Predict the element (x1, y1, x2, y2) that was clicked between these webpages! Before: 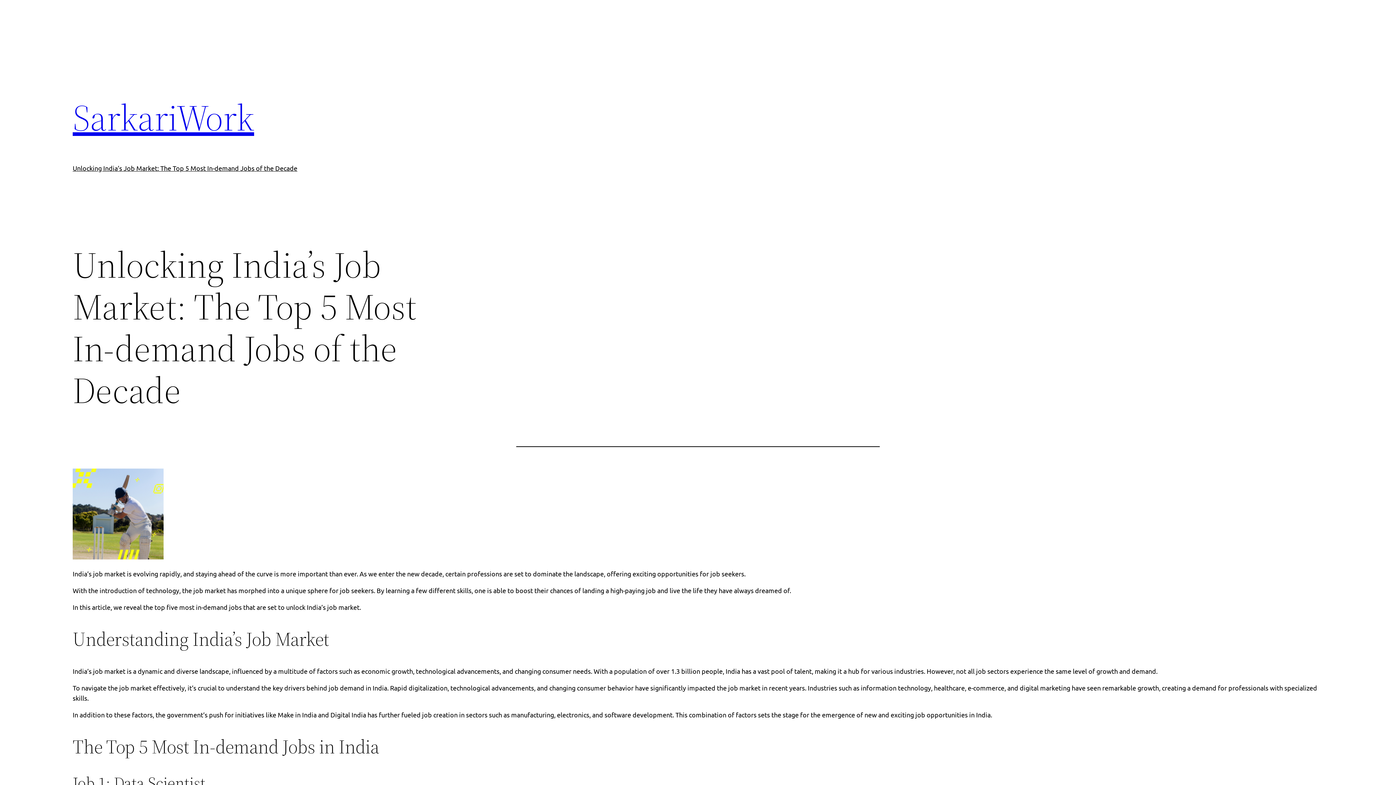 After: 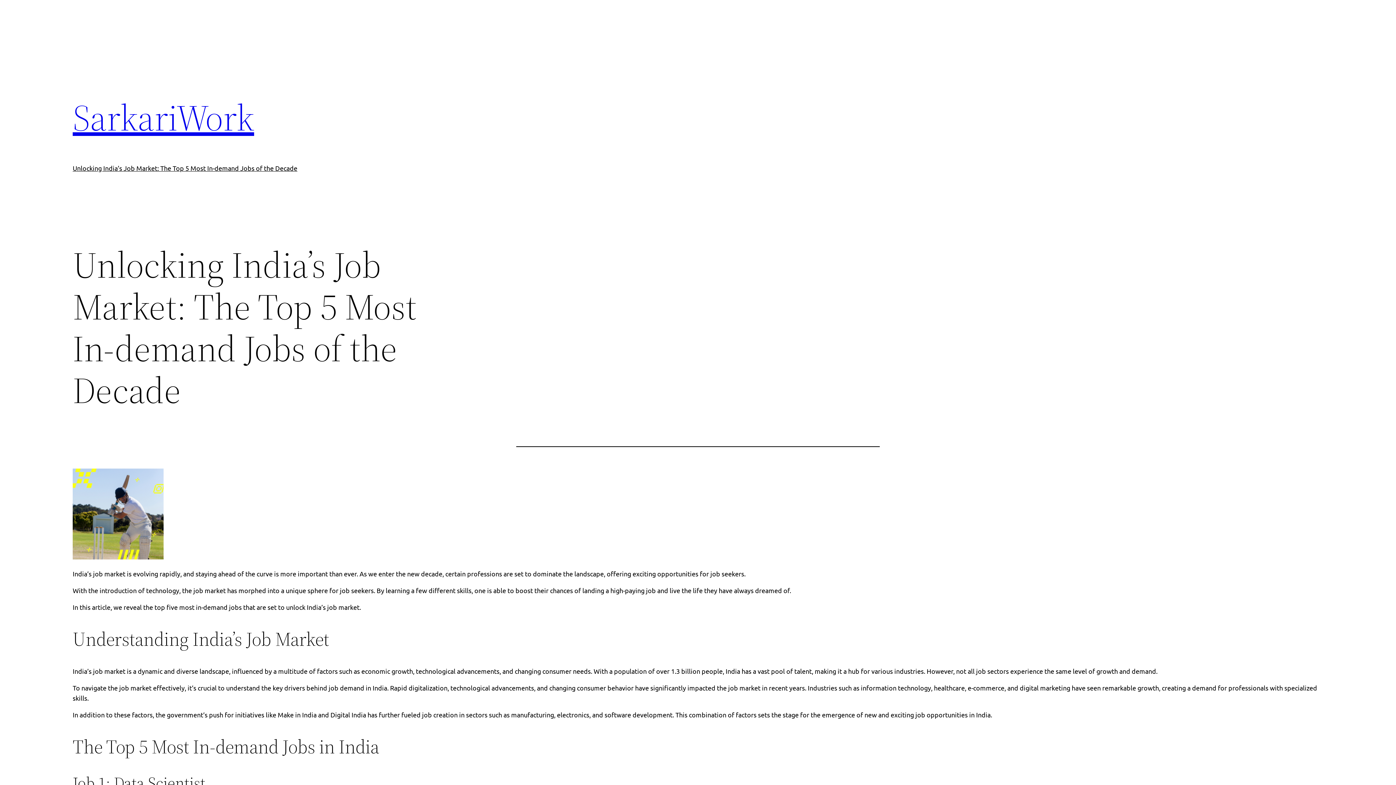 Action: label: Unlocking India’s Job Market: The Top 5 Most In-demand Jobs of the Decade bbox: (72, 163, 297, 173)